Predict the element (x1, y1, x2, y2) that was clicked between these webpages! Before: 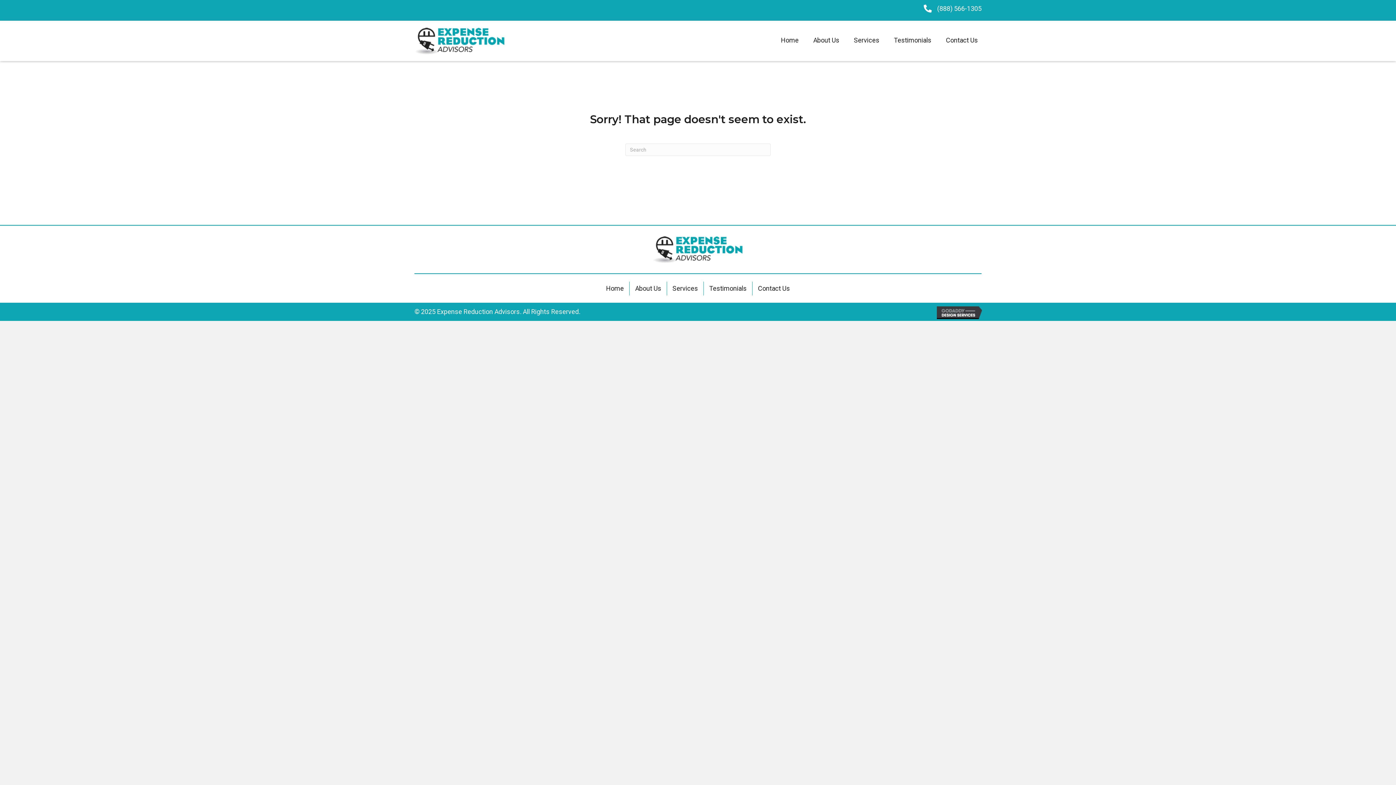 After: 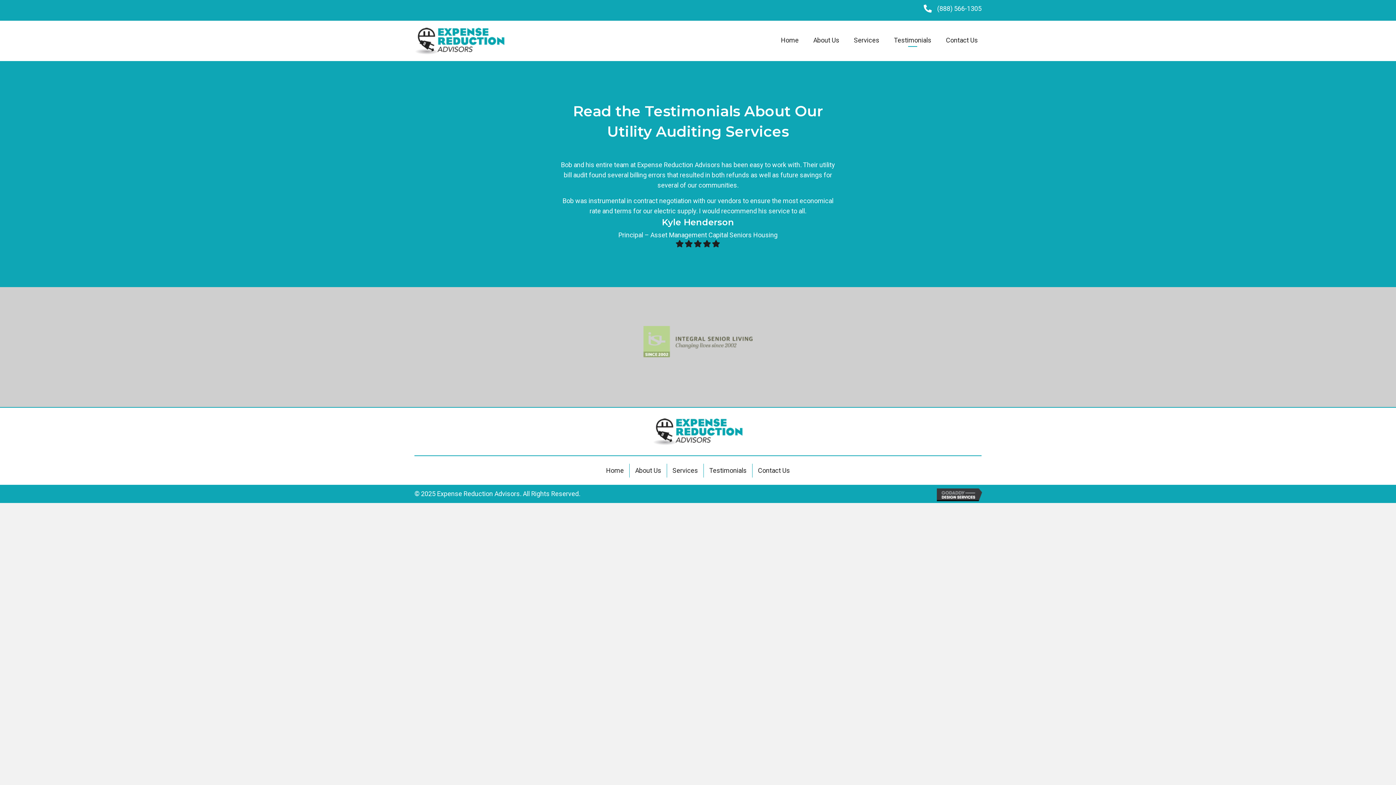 Action: bbox: (890, 31, 935, 50) label: Testimonials